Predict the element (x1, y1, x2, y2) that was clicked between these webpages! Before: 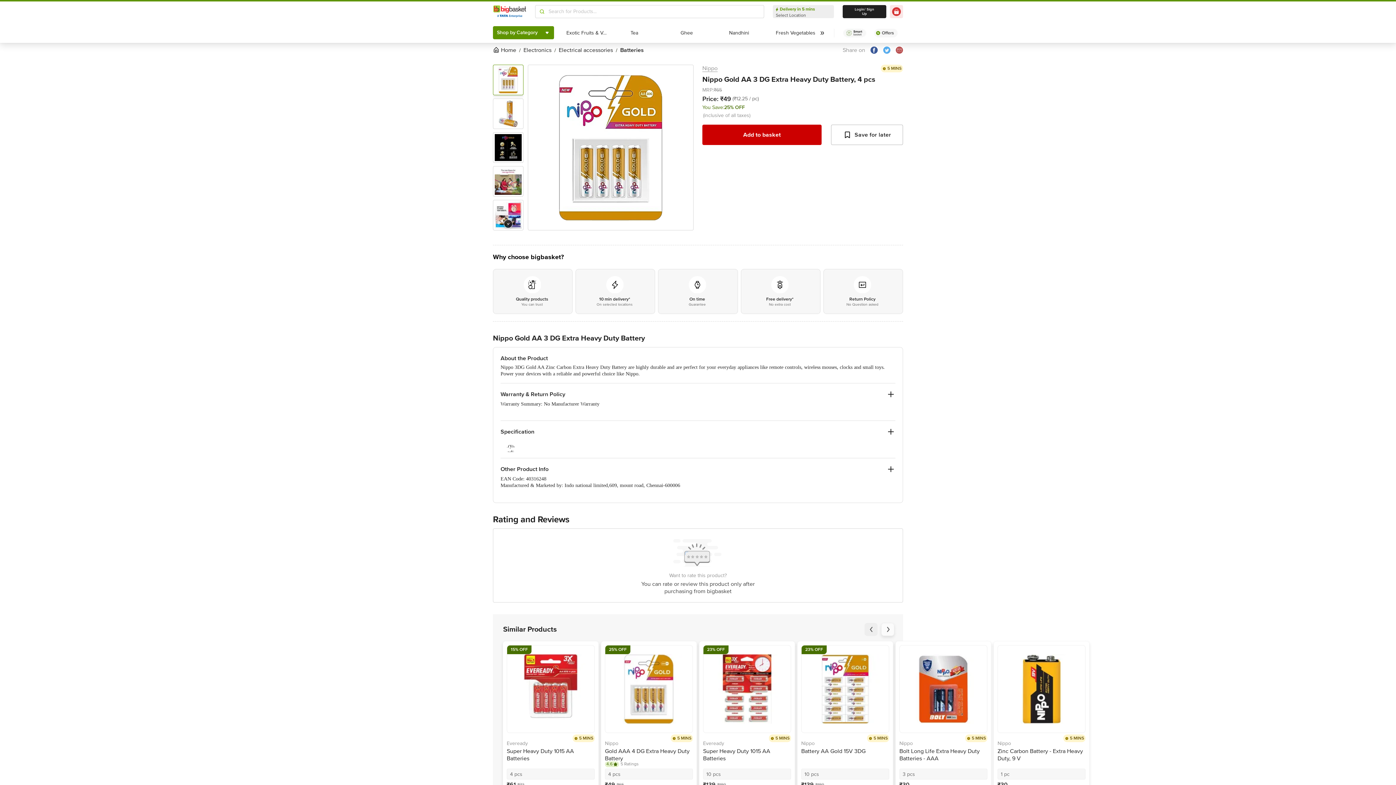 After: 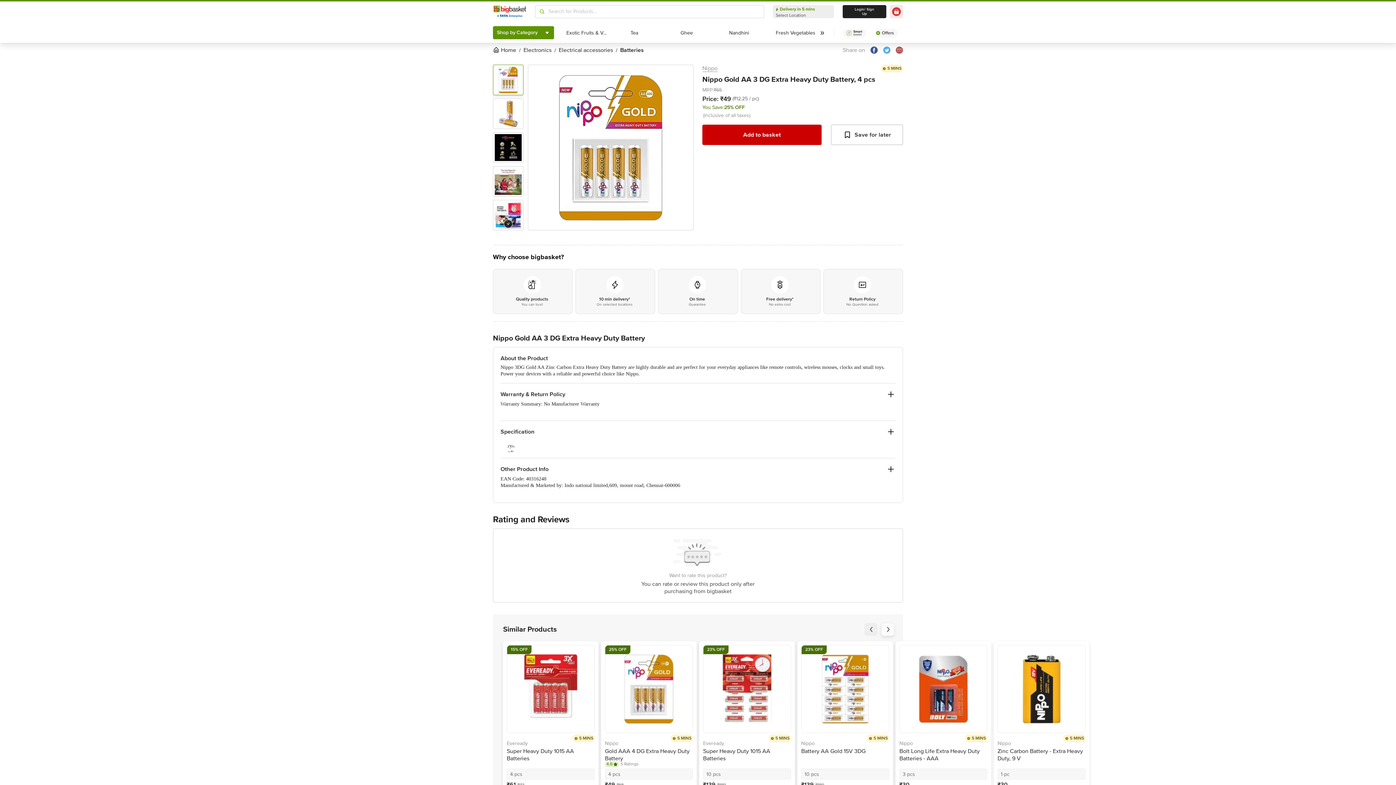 Action: bbox: (997, 740, 1085, 761) label: Nippo
Zinc Carbon Battery - Extra Heavy Duty, 9 V